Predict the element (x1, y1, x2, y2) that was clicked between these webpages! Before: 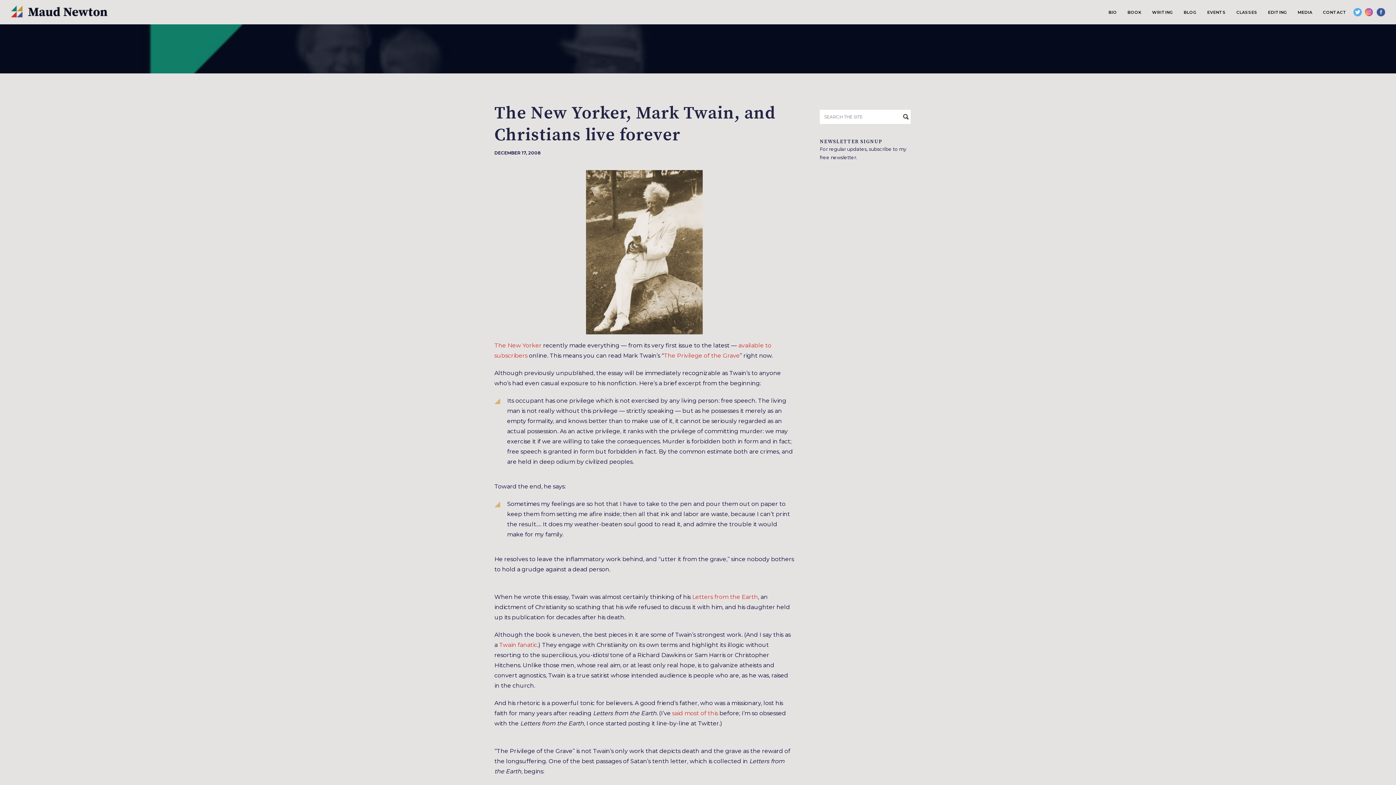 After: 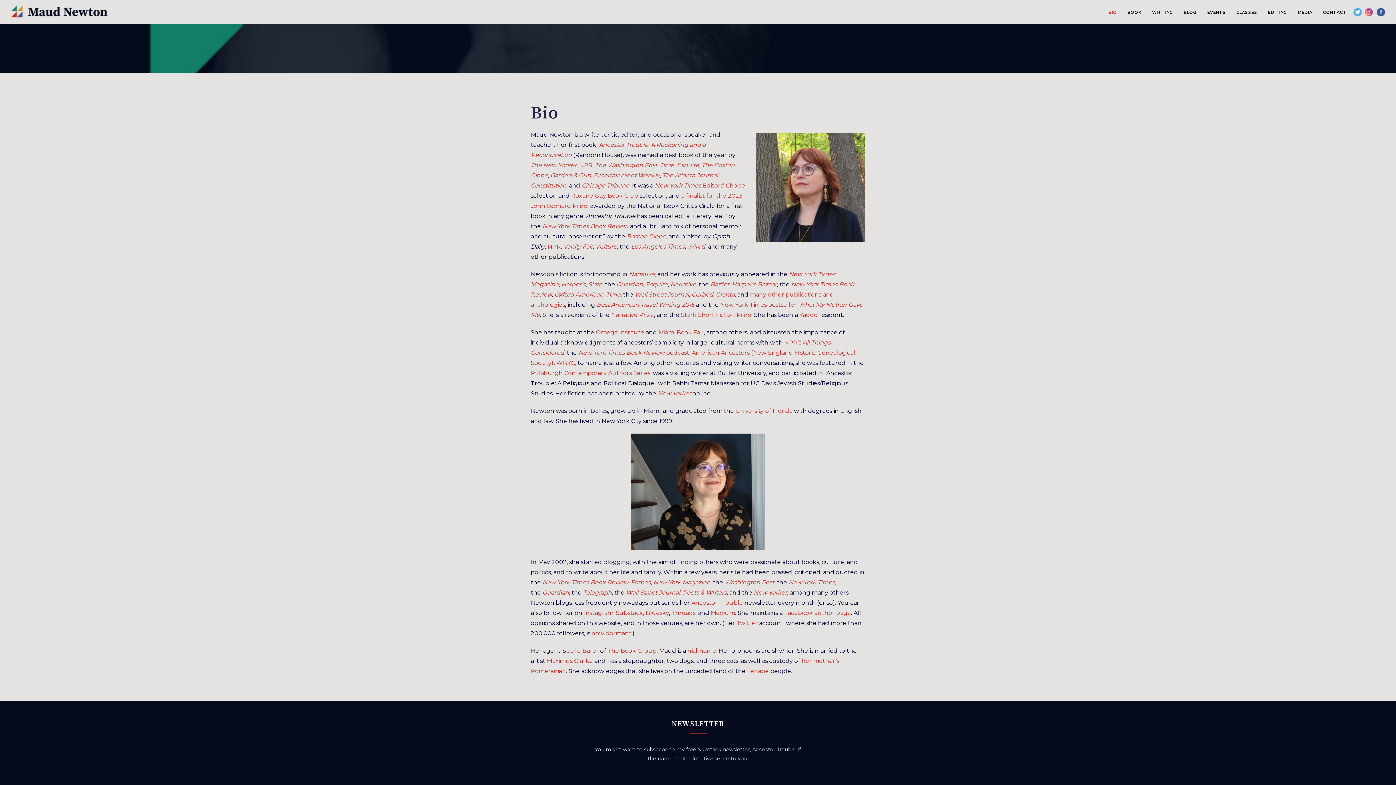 Action: bbox: (1105, 7, 1120, 17) label: BIO